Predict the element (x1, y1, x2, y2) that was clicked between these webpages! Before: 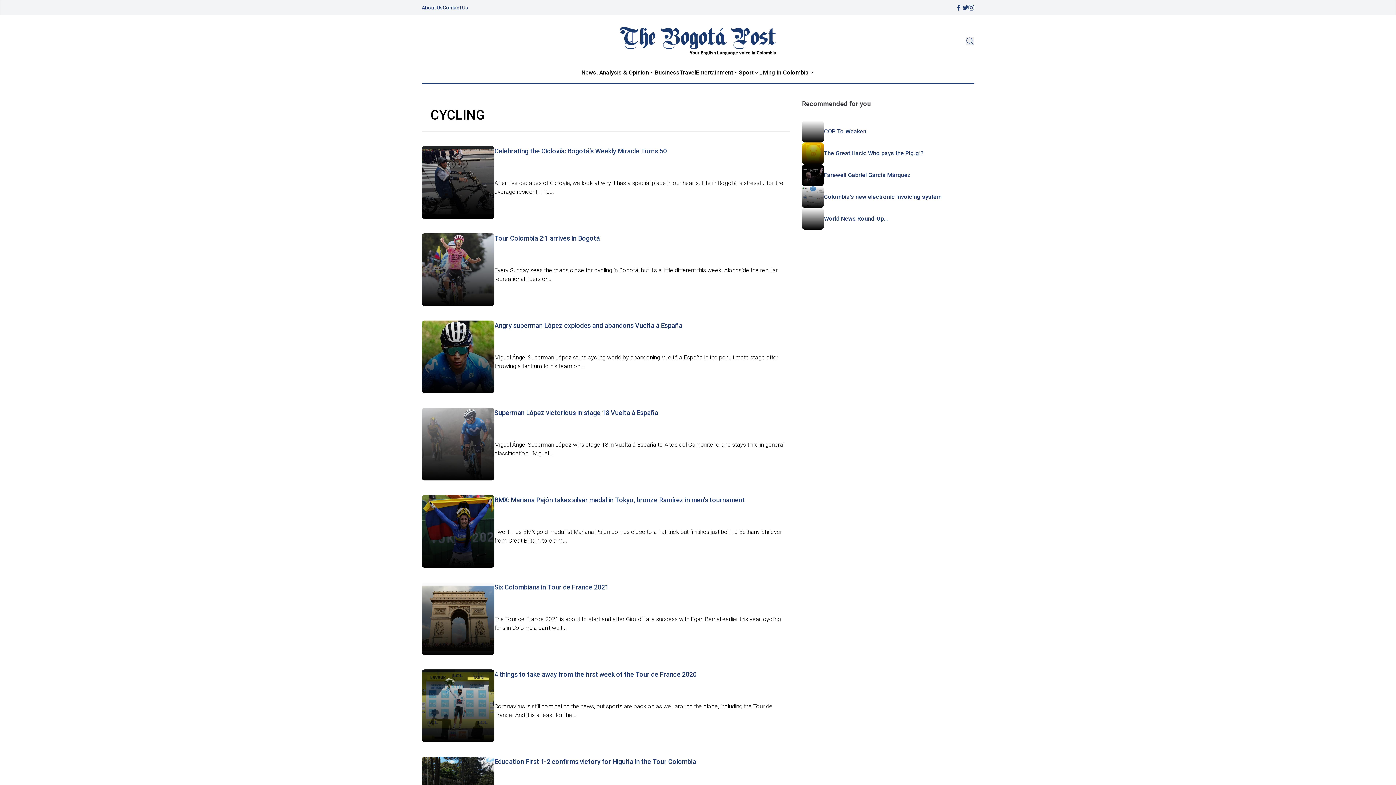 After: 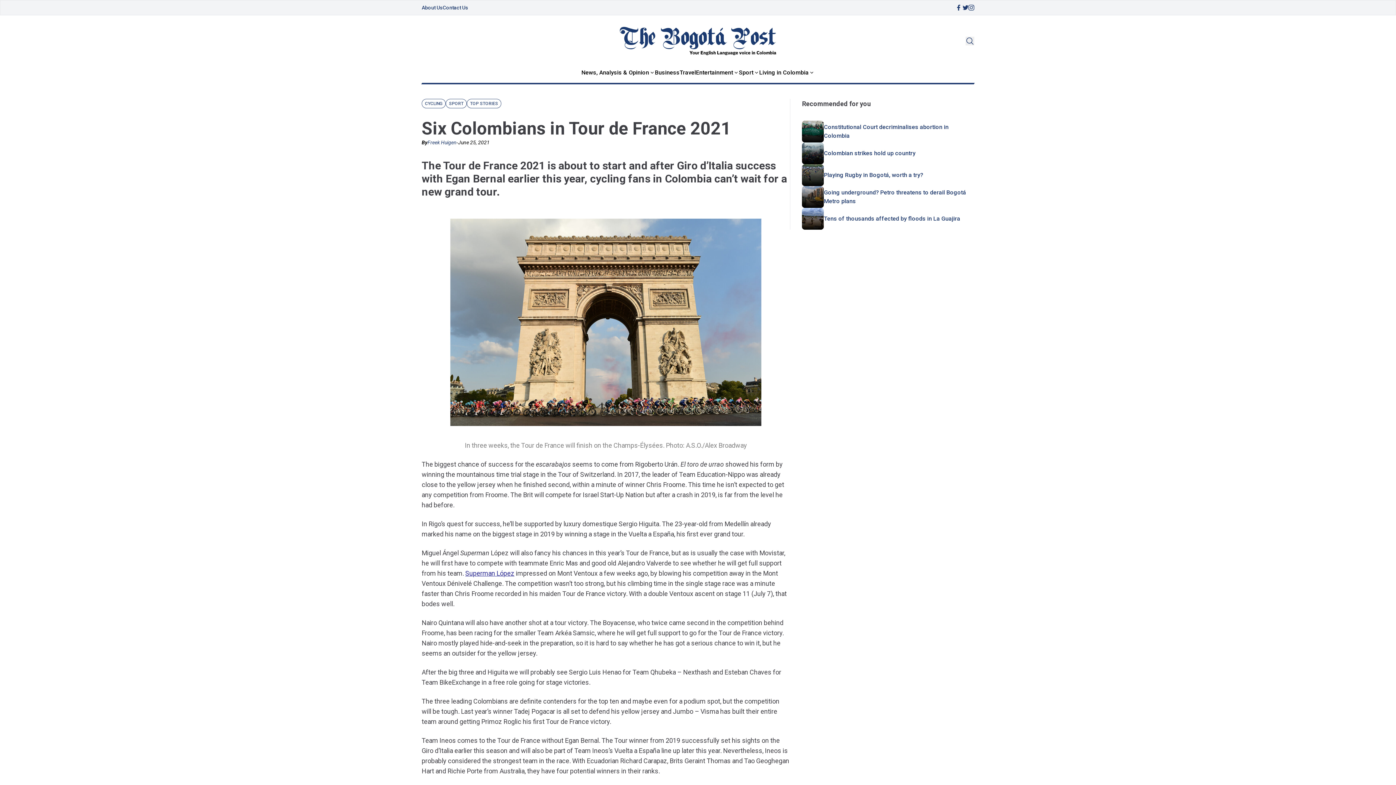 Action: bbox: (494, 582, 790, 592) label: Six Colombians in Tour de France 2021